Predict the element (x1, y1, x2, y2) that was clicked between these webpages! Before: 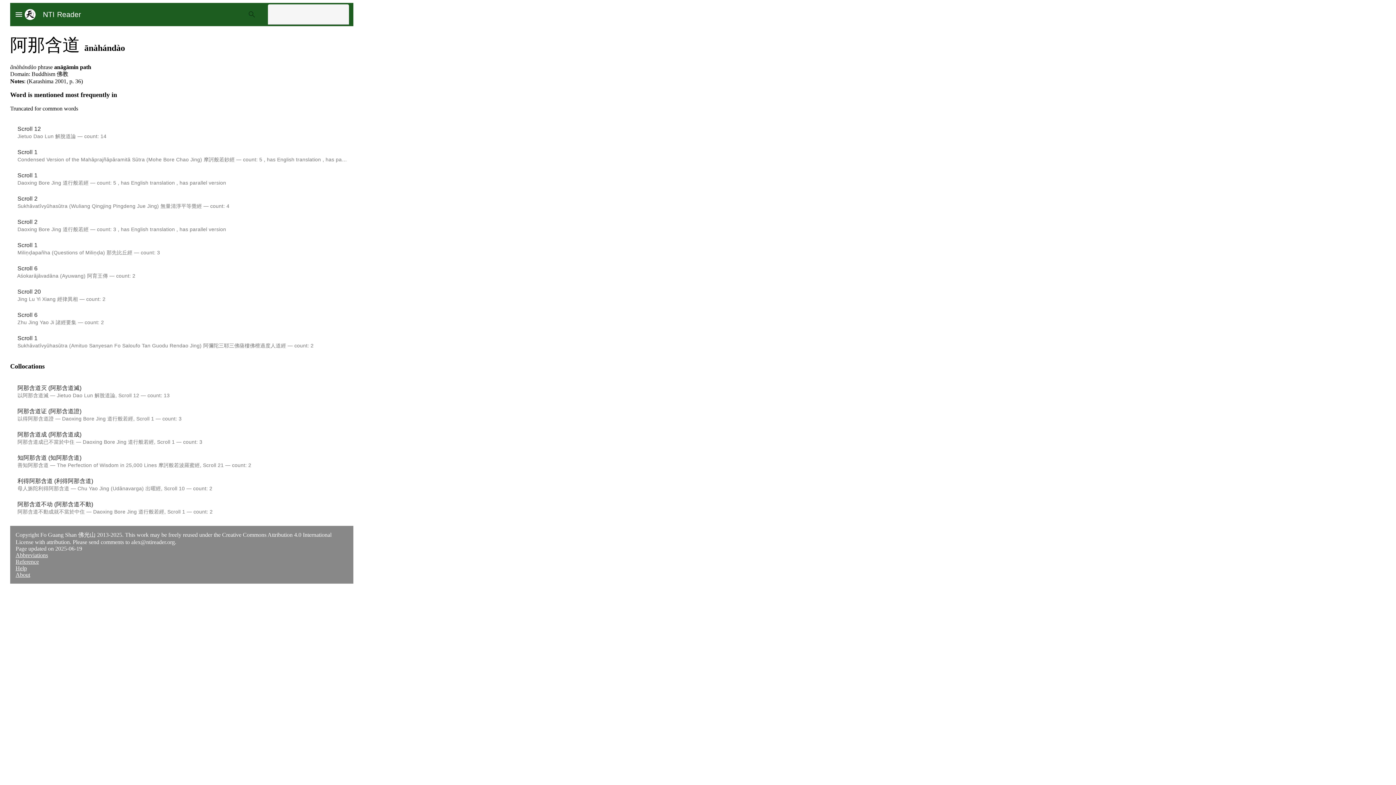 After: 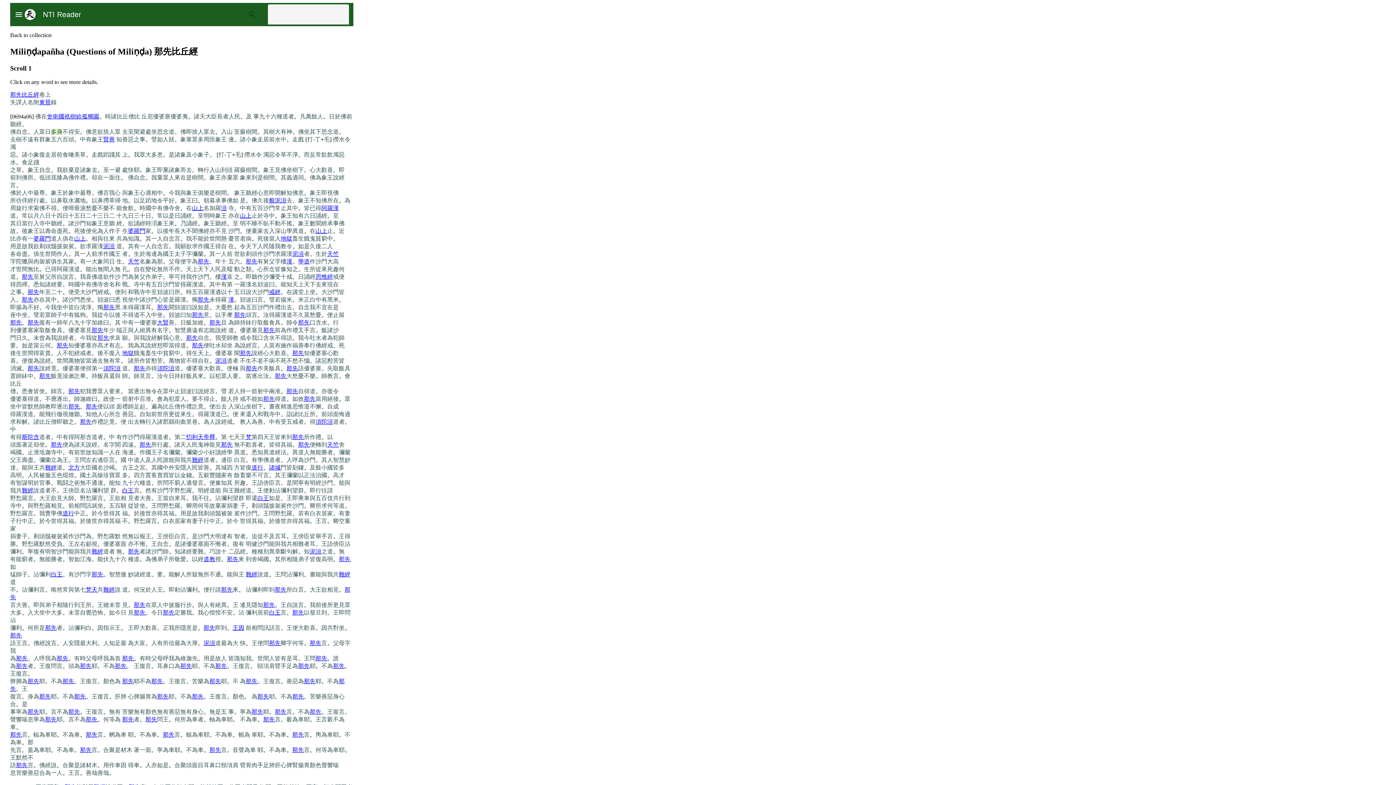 Action: bbox: (17, 242, 37, 248) label: Scroll 1